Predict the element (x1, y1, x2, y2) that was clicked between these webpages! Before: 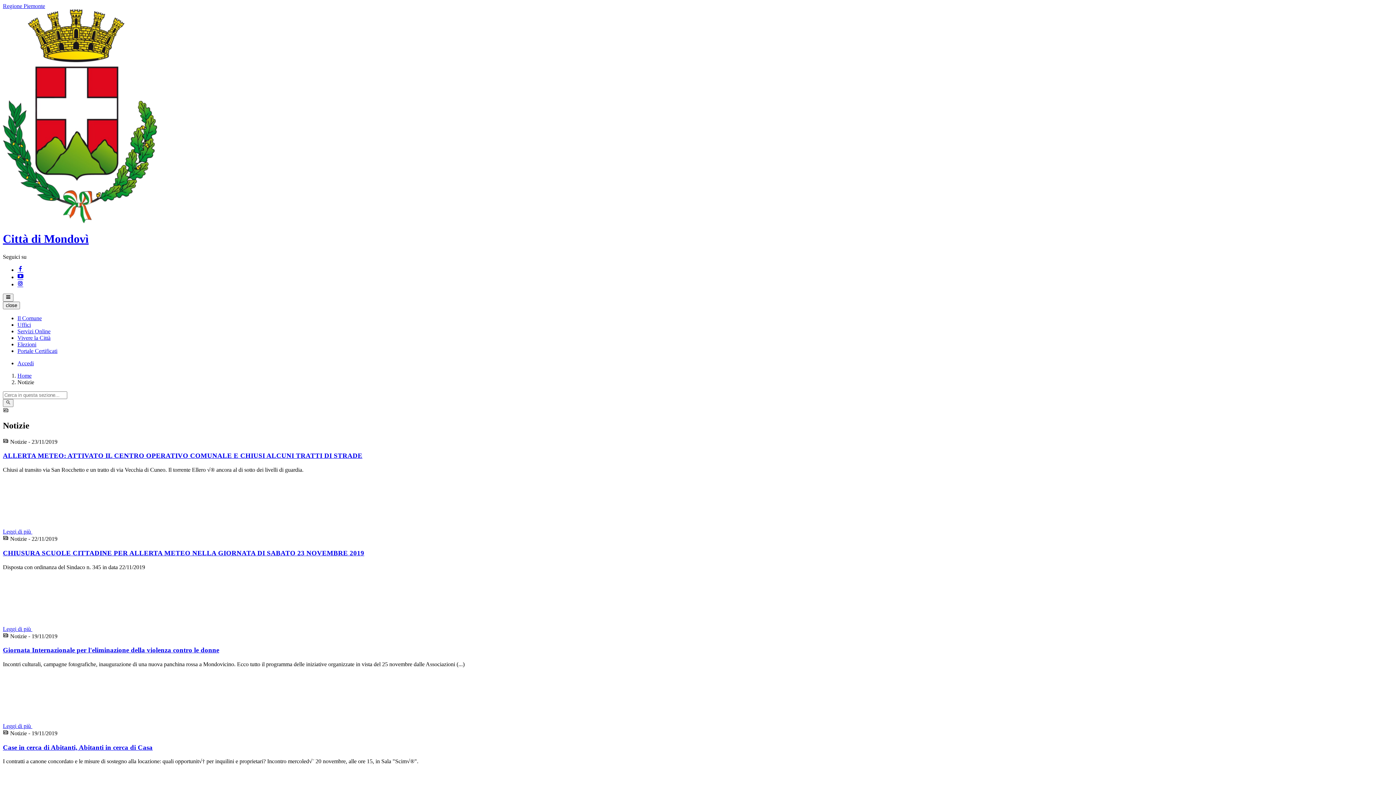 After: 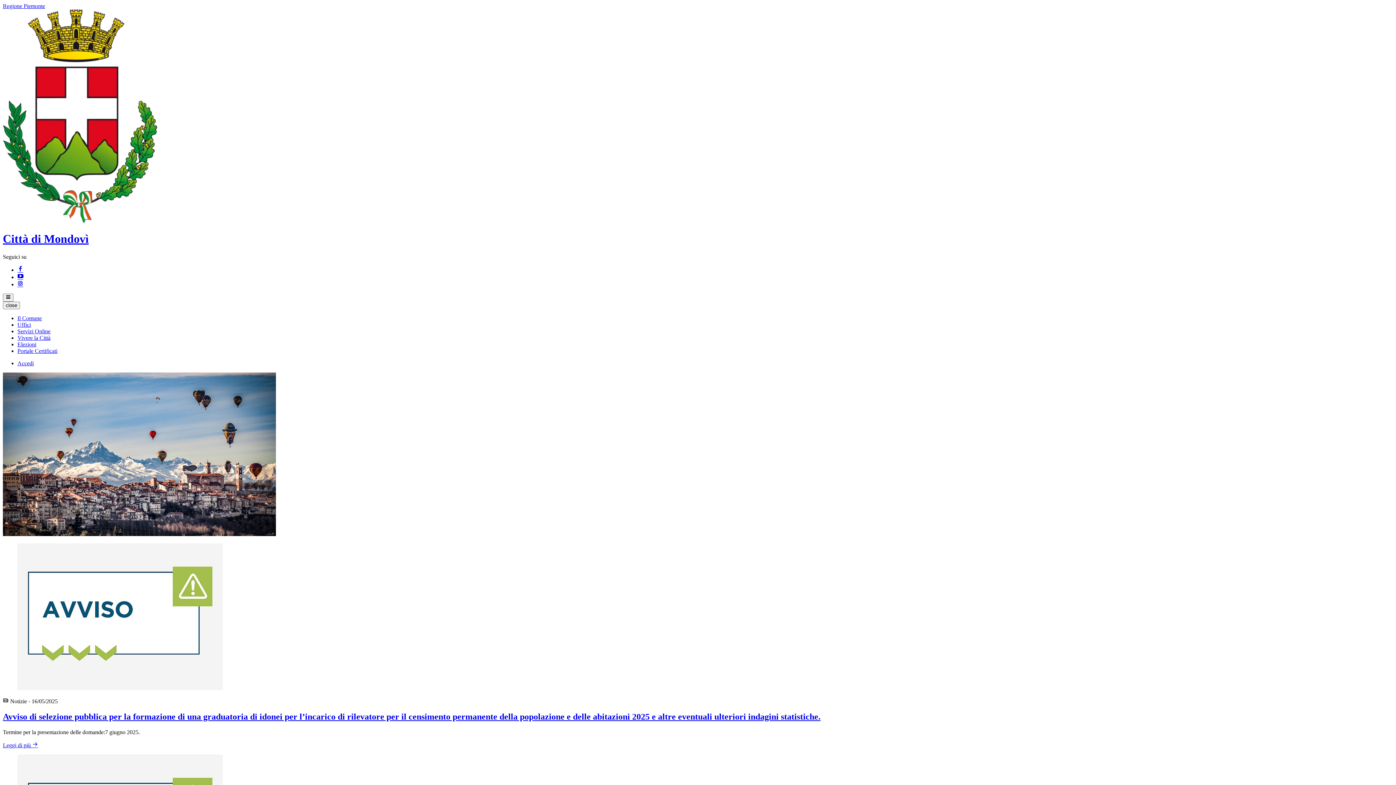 Action: bbox: (17, 372, 31, 378) label: Home